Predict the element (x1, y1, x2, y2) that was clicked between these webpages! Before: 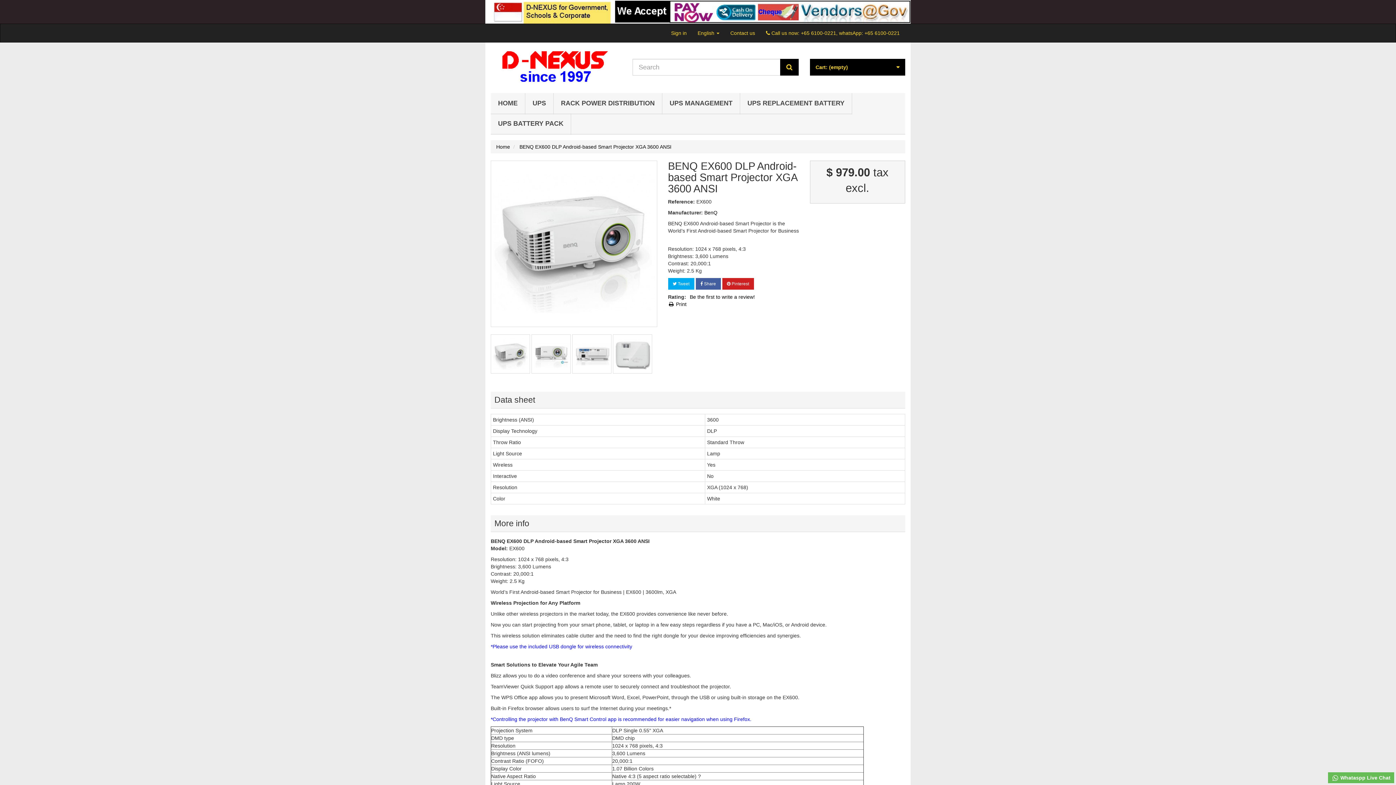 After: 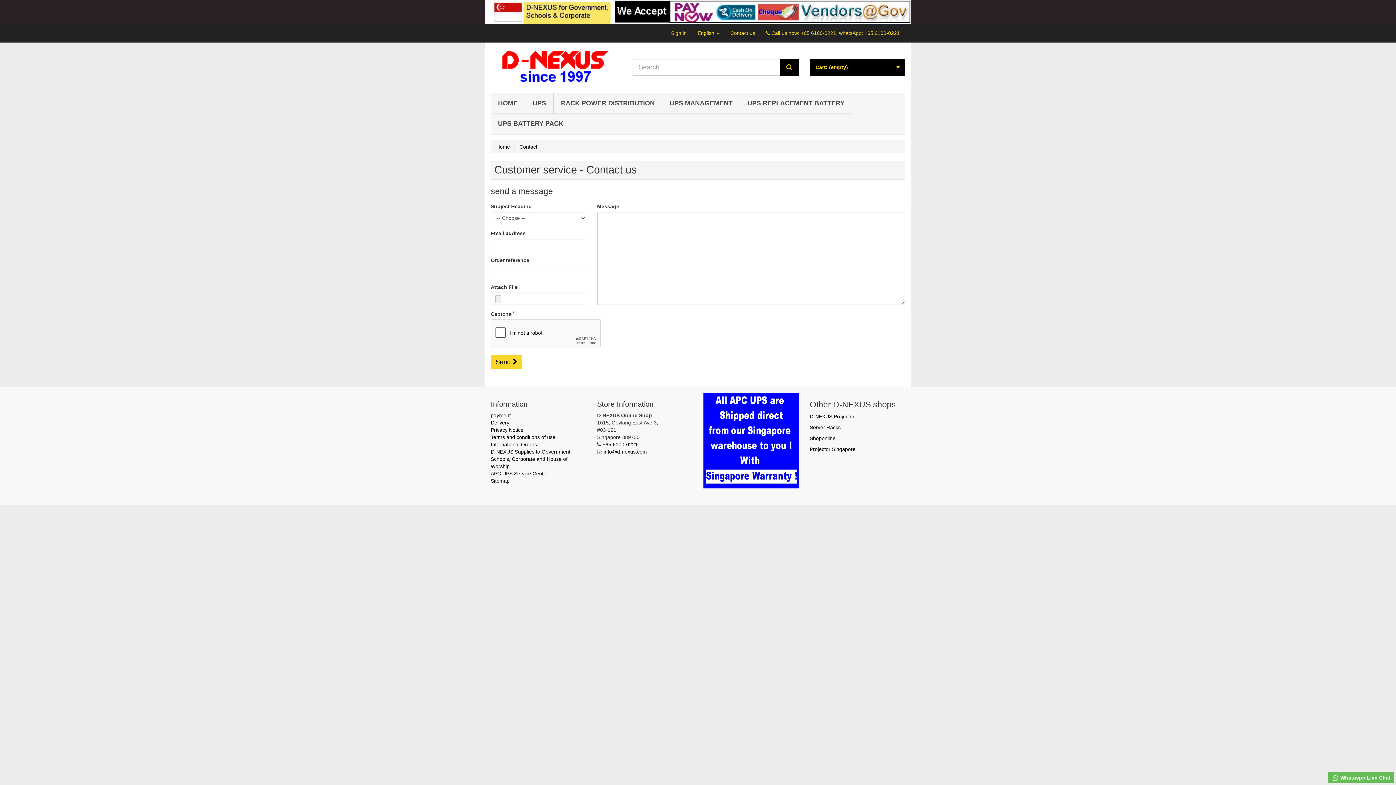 Action: label: Contact us bbox: (725, 24, 760, 42)